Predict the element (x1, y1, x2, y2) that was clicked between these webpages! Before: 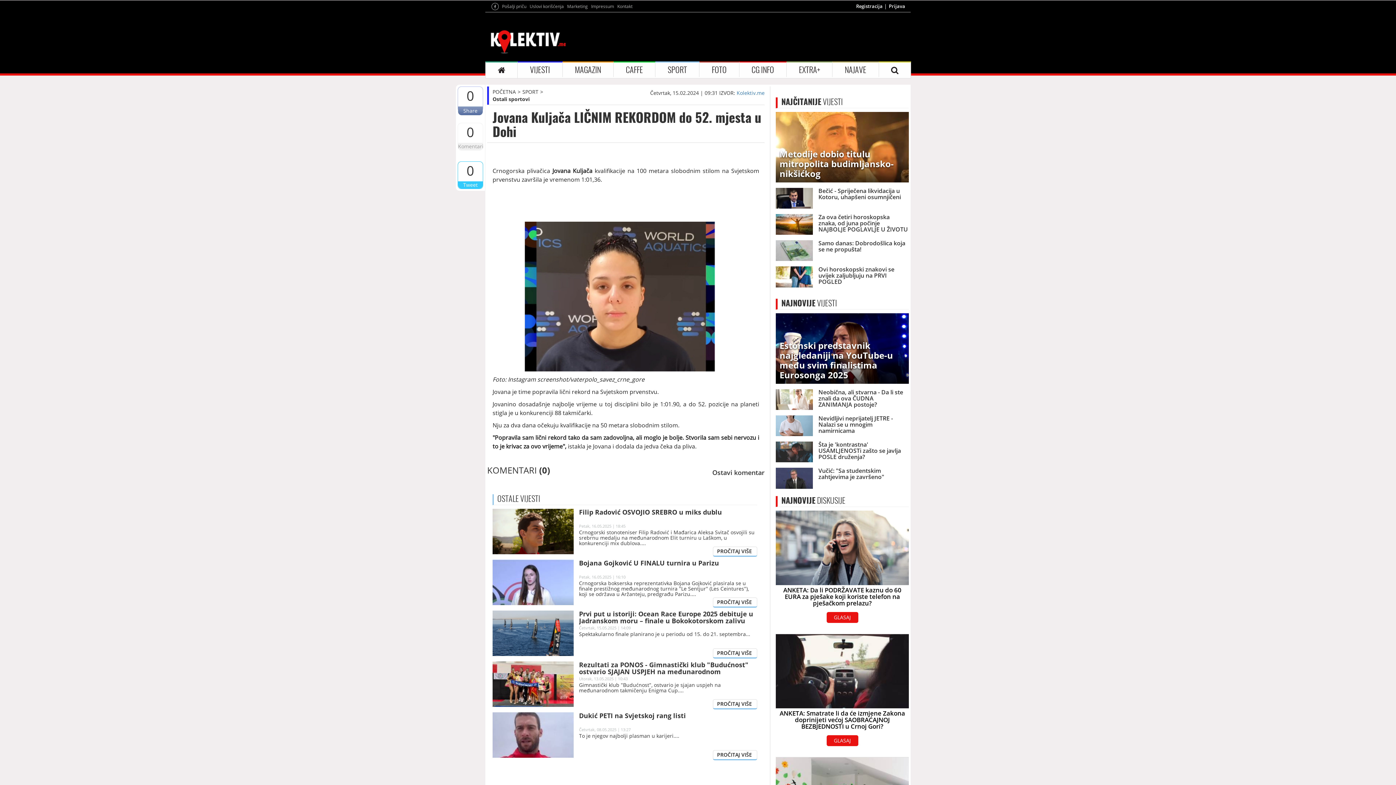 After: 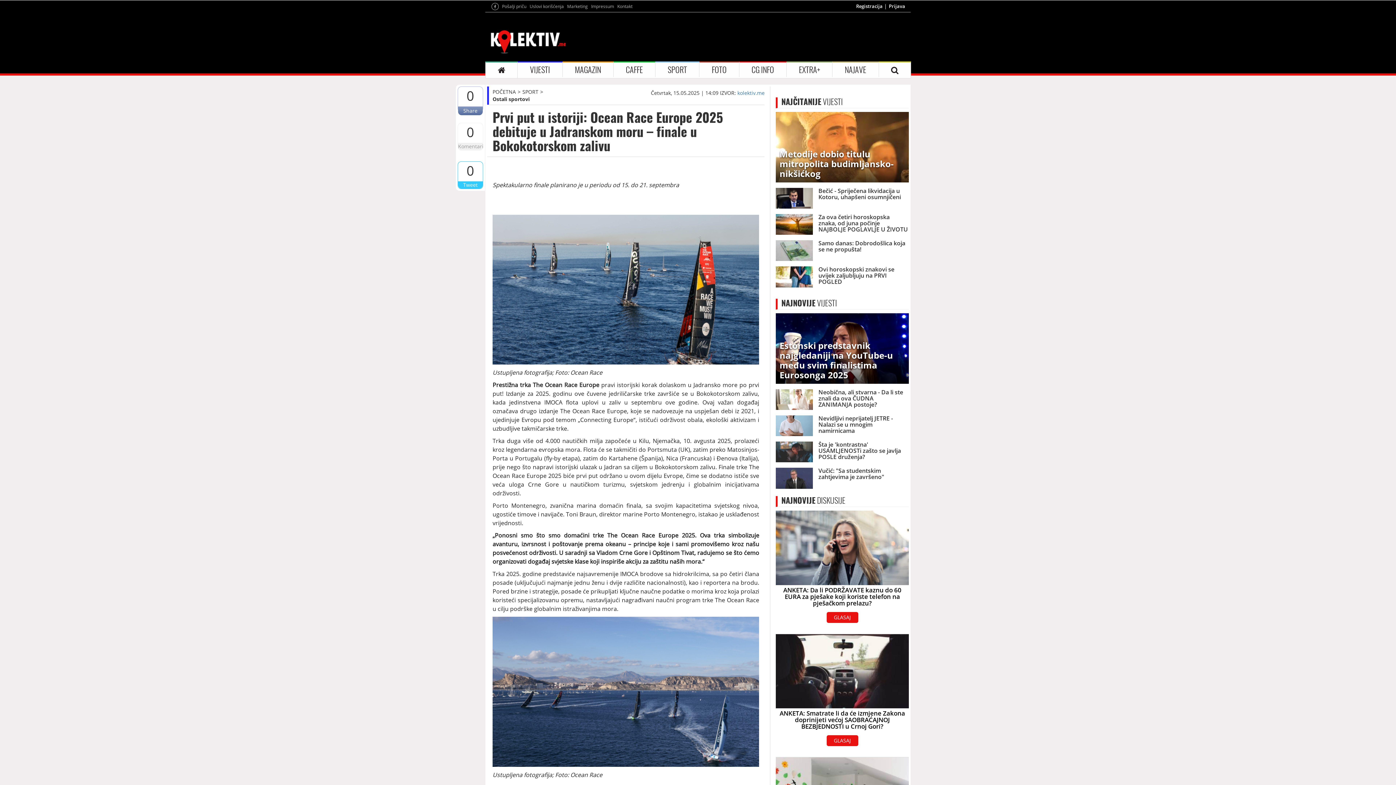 Action: label: Prvi put u istoriji: Ocean Race Europe 2025 debituje u Jadranskom moru – finale u Bokokotorskom zalivu
Četvrtak, 15.05.2025 | 14:09
Spektakularno finale planirano je u periodu od 15. do 21. septembra bbox: (487, 610, 763, 661)